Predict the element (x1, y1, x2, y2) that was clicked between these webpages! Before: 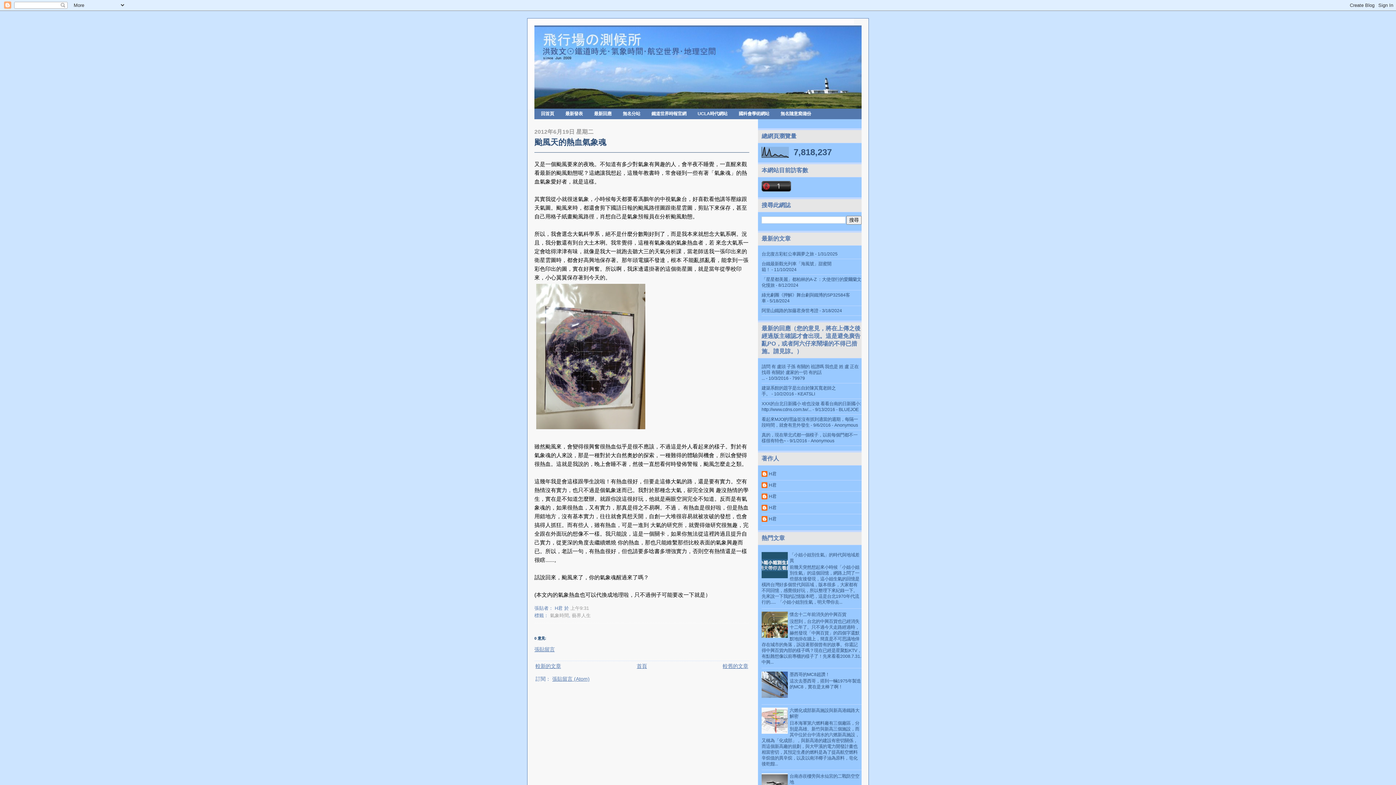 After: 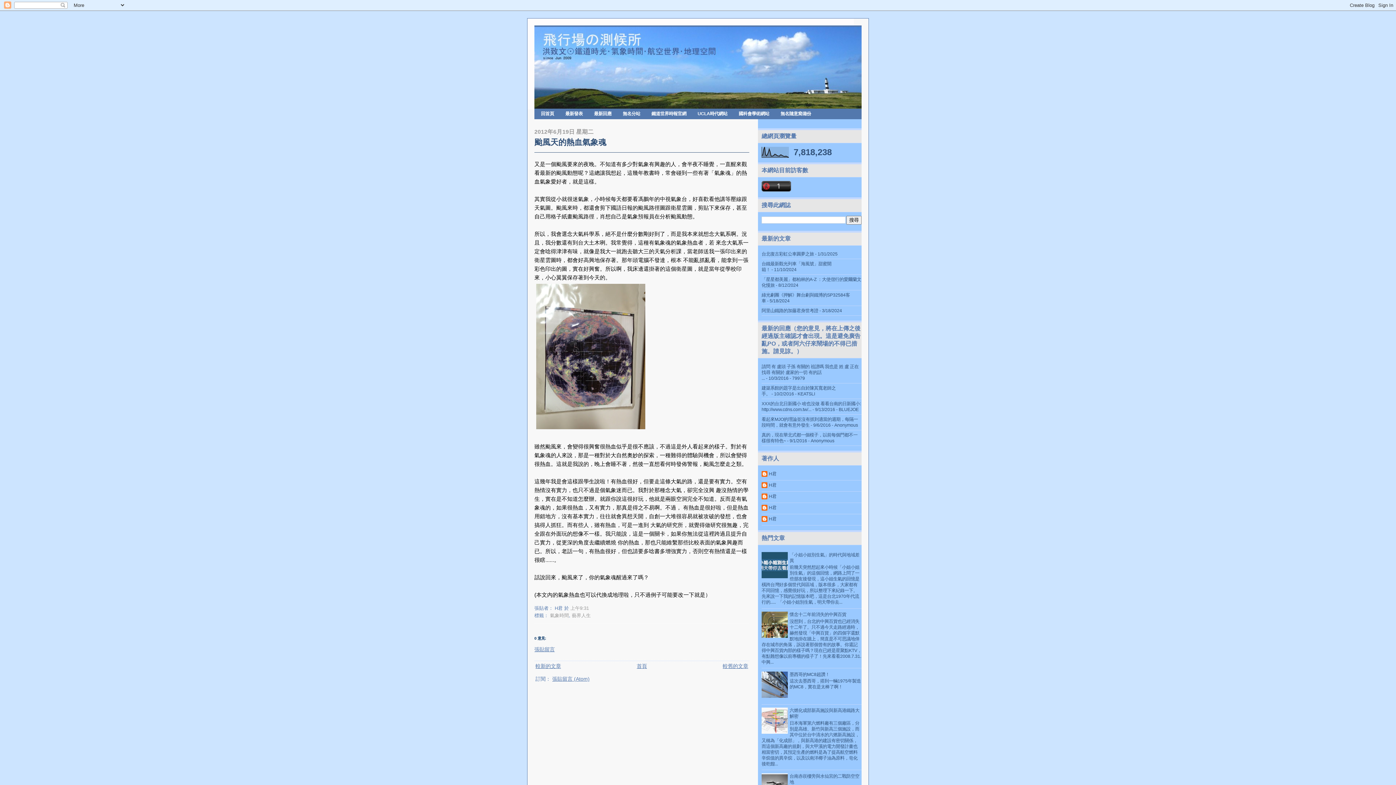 Action: label: 上午9:31 bbox: (570, 605, 589, 611)